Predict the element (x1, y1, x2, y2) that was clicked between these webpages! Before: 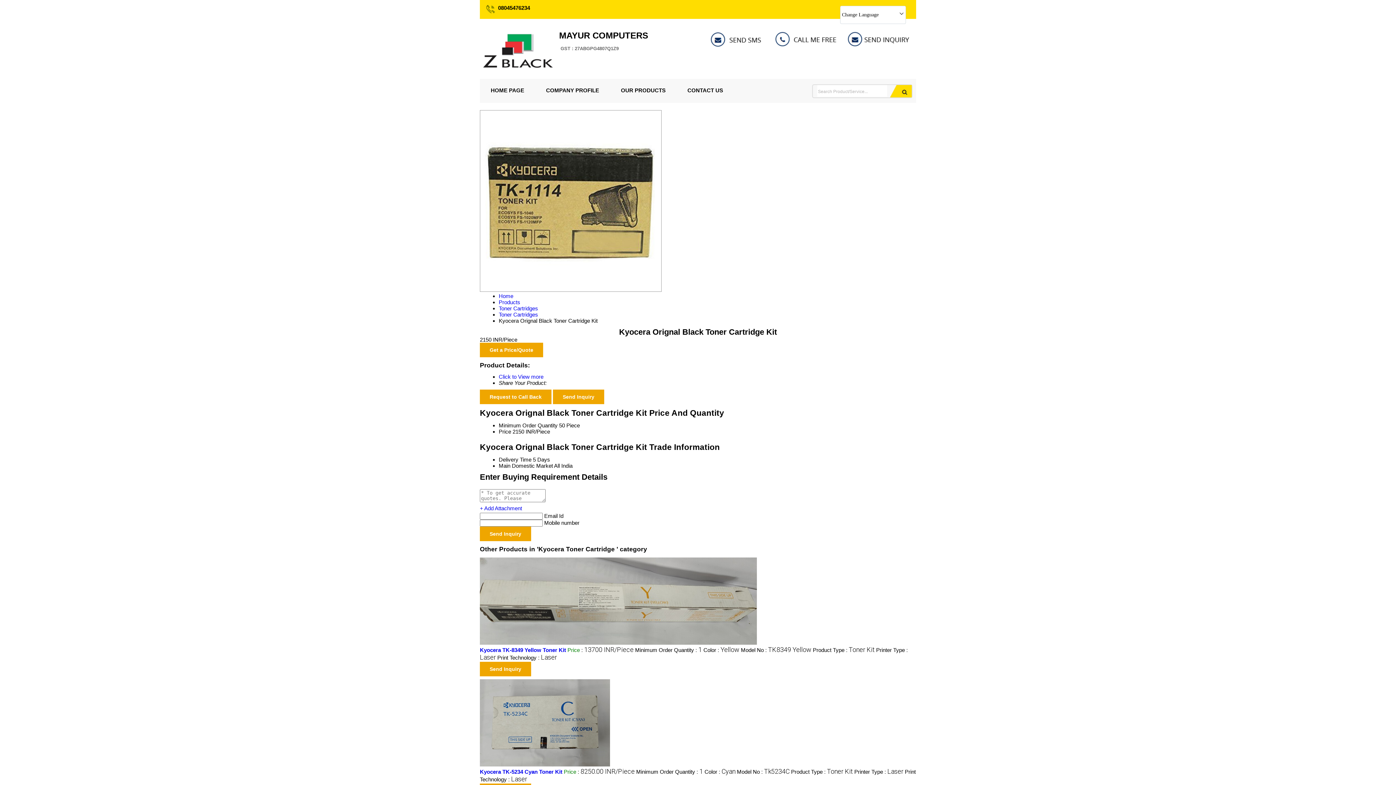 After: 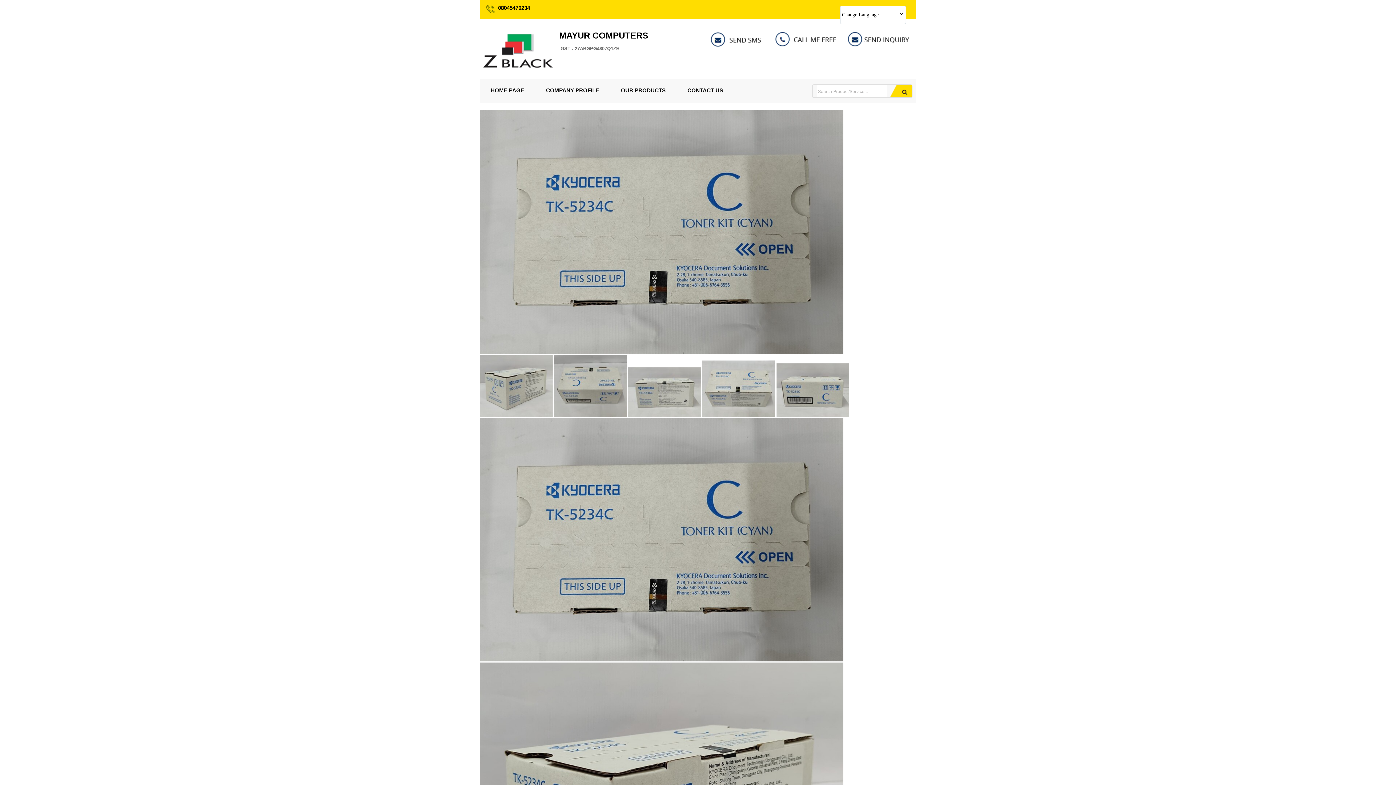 Action: bbox: (480, 761, 610, 768)